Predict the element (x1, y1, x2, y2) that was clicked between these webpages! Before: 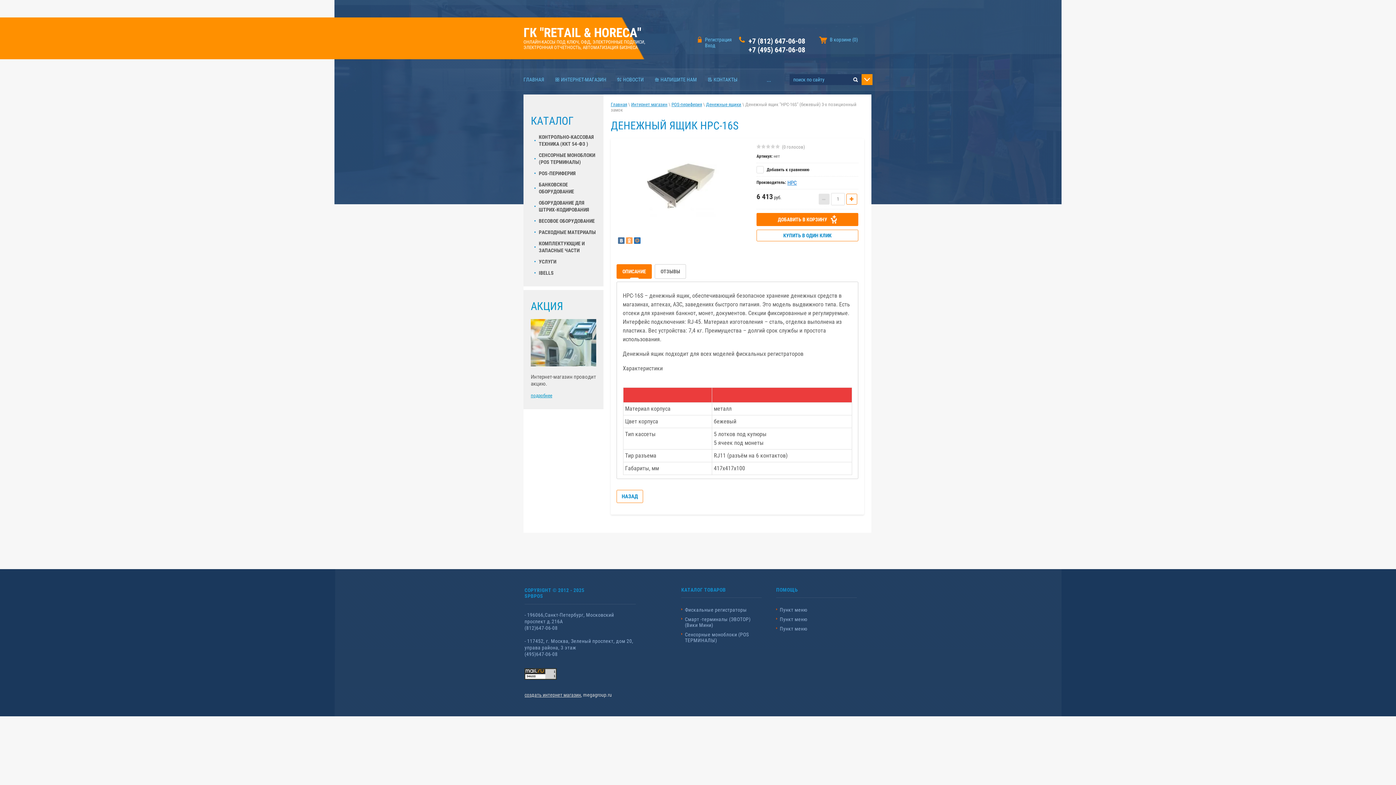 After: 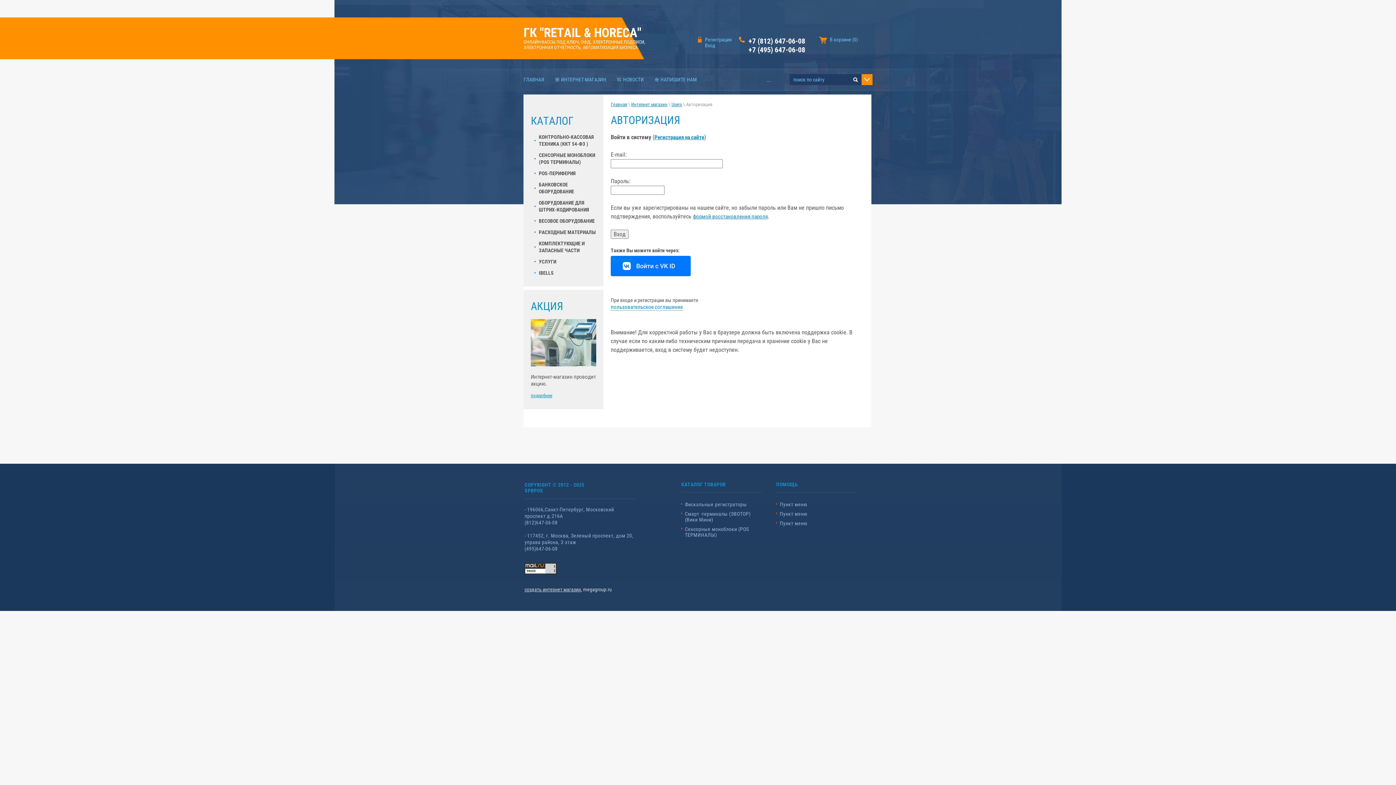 Action: bbox: (705, 42, 715, 48) label: Вход